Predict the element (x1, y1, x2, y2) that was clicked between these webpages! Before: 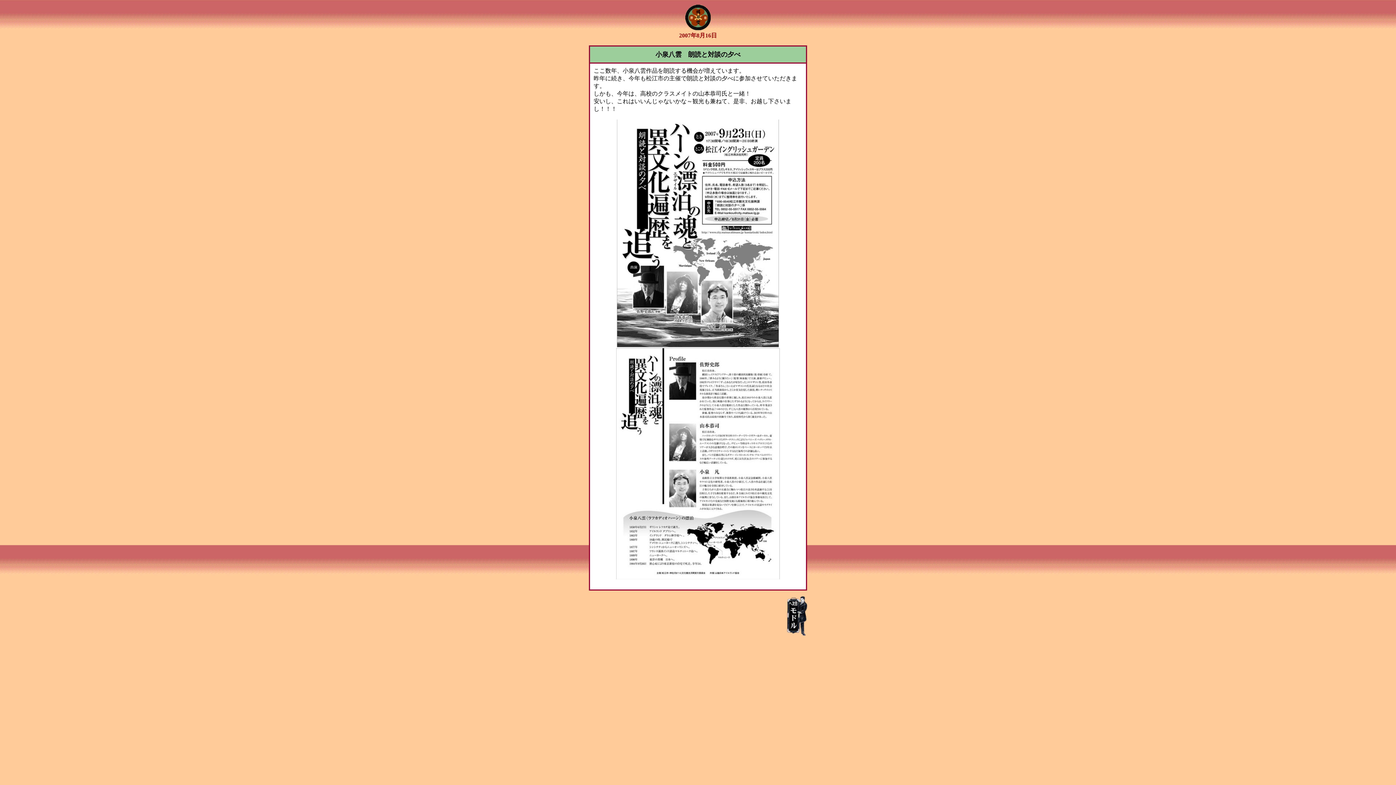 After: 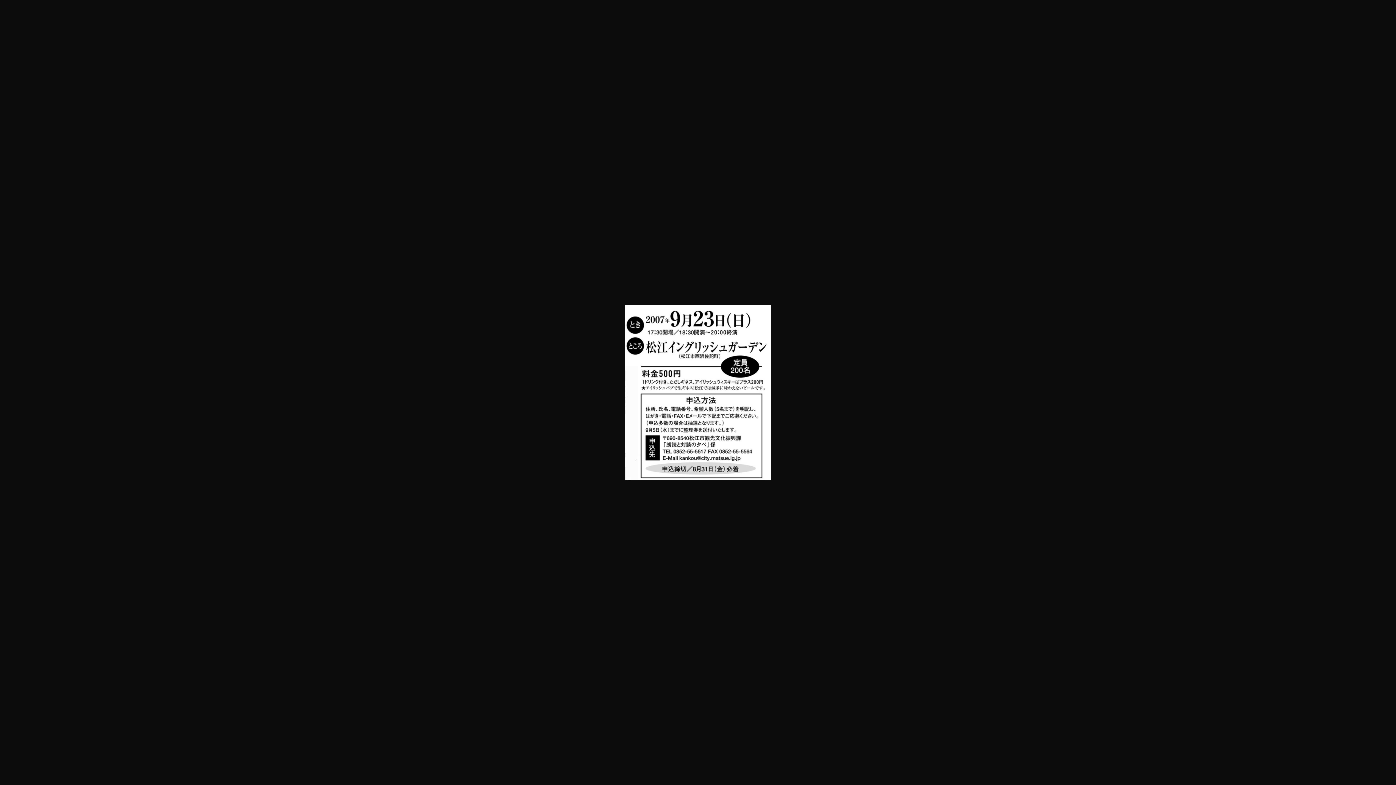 Action: bbox: (616, 575, 780, 580)